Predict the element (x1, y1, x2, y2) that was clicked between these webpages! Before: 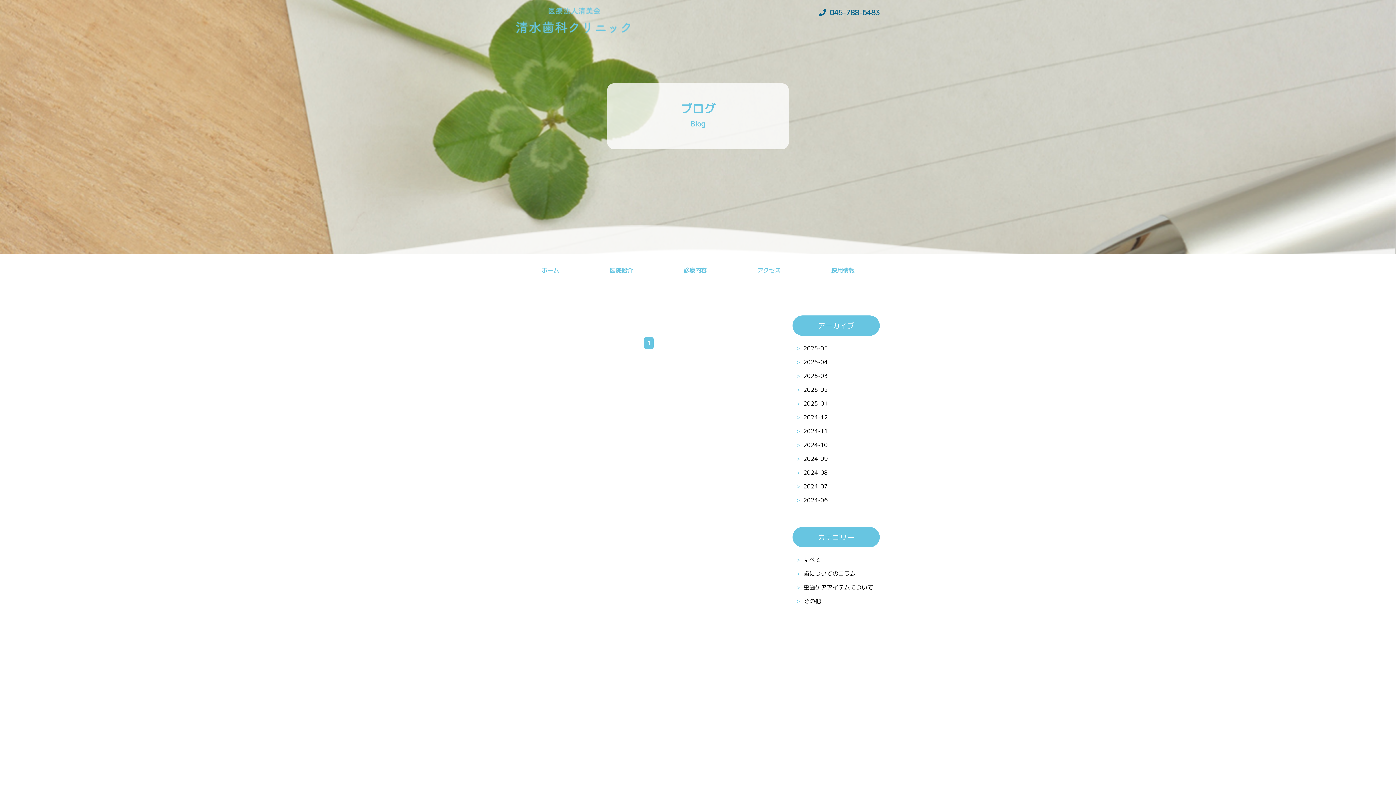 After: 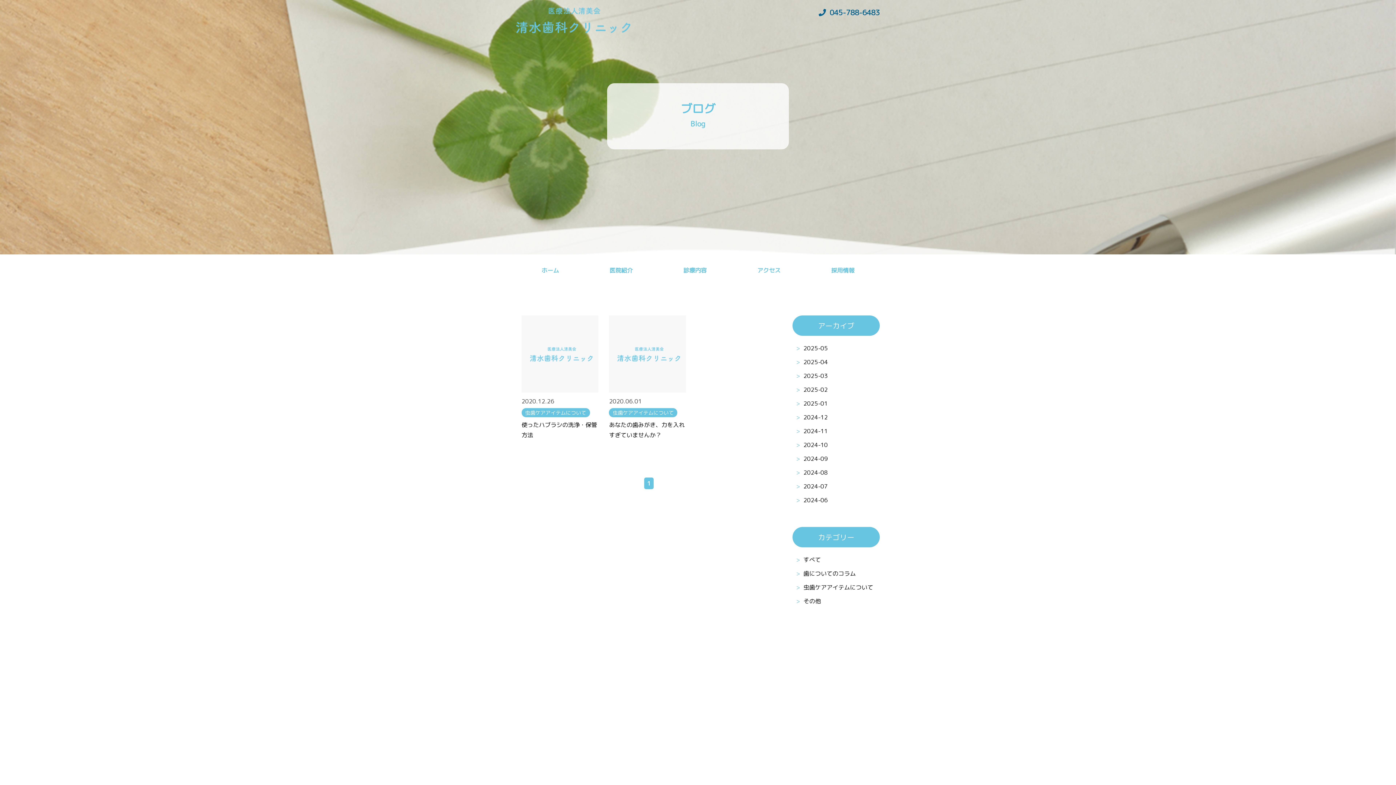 Action: label: 虫歯ケアアイテムについて bbox: (796, 582, 873, 592)